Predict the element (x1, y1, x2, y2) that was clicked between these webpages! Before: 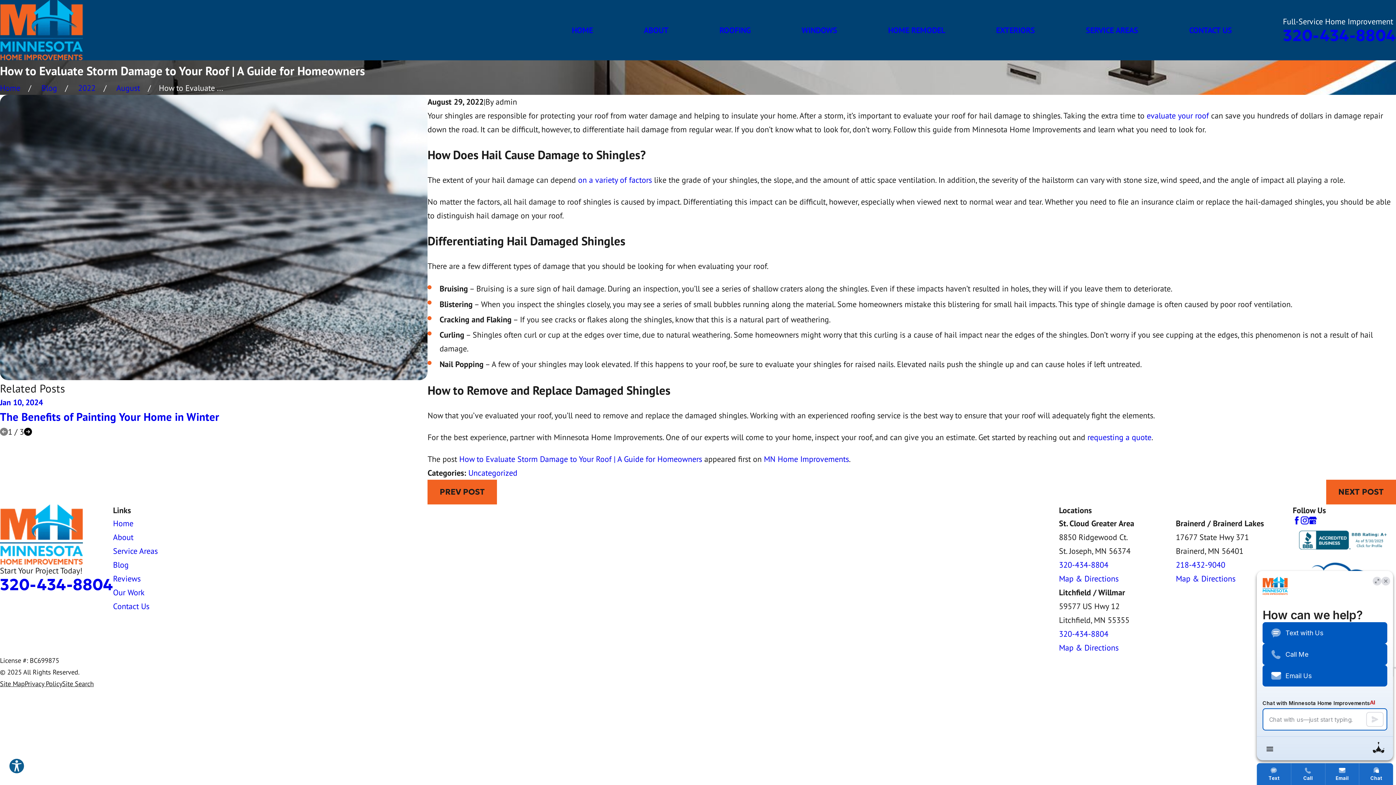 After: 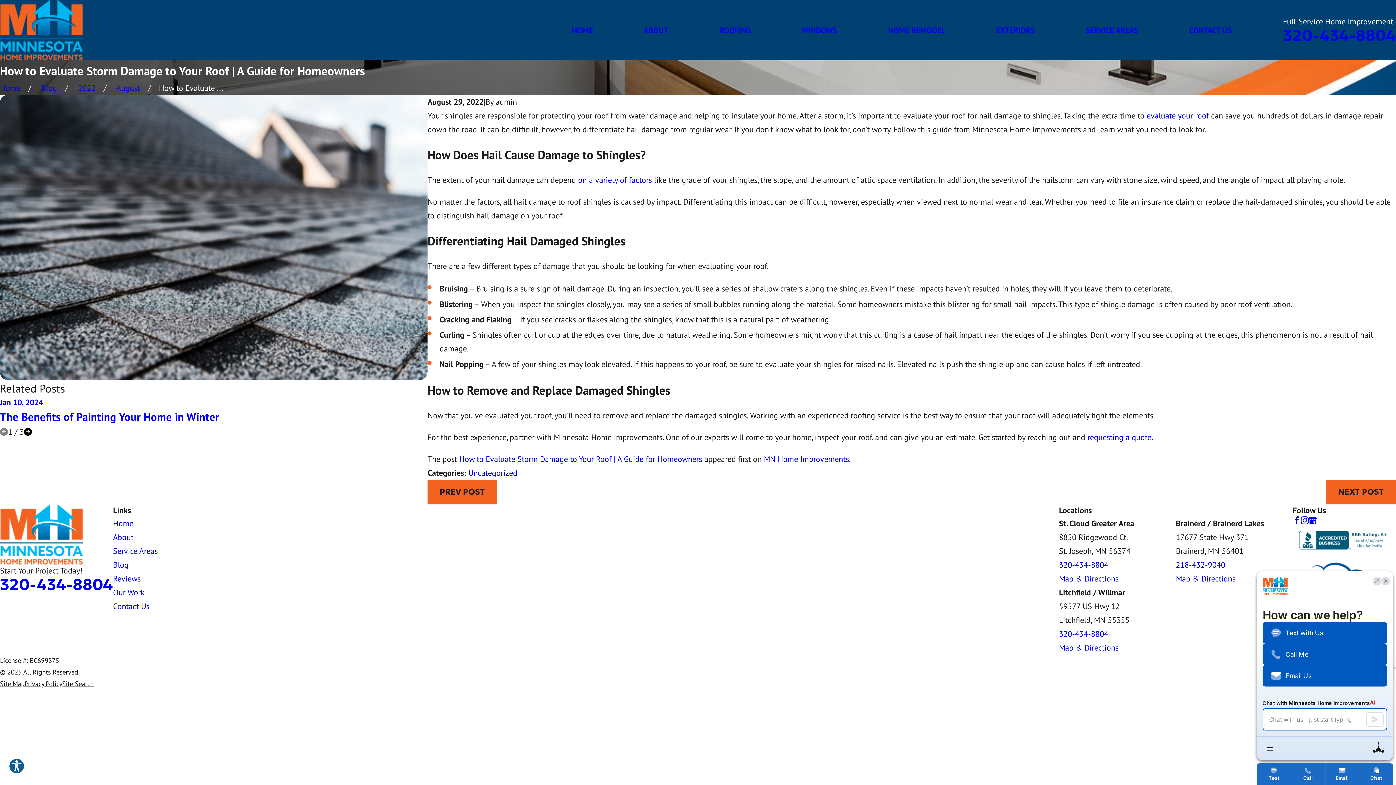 Action: label: Instagram bbox: (1301, 516, 1309, 524)